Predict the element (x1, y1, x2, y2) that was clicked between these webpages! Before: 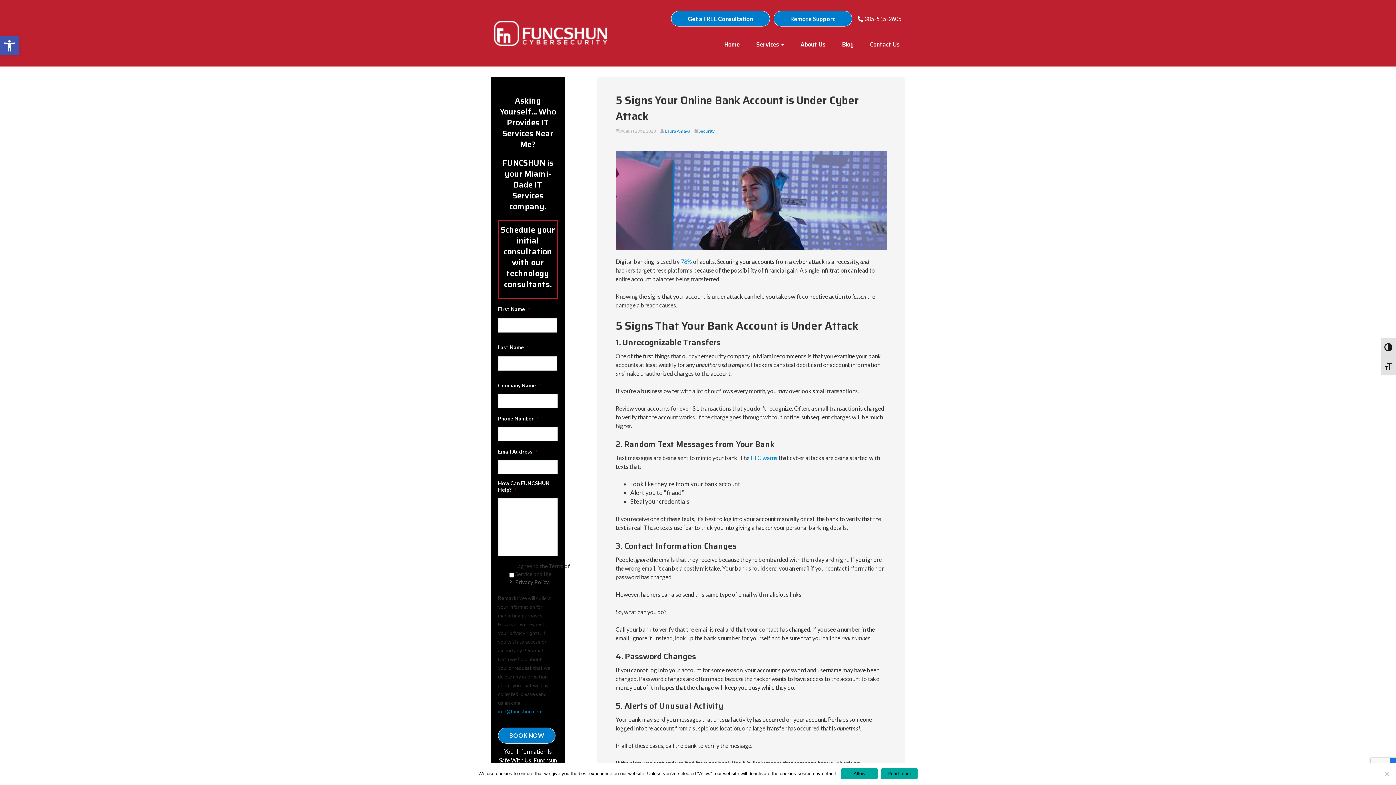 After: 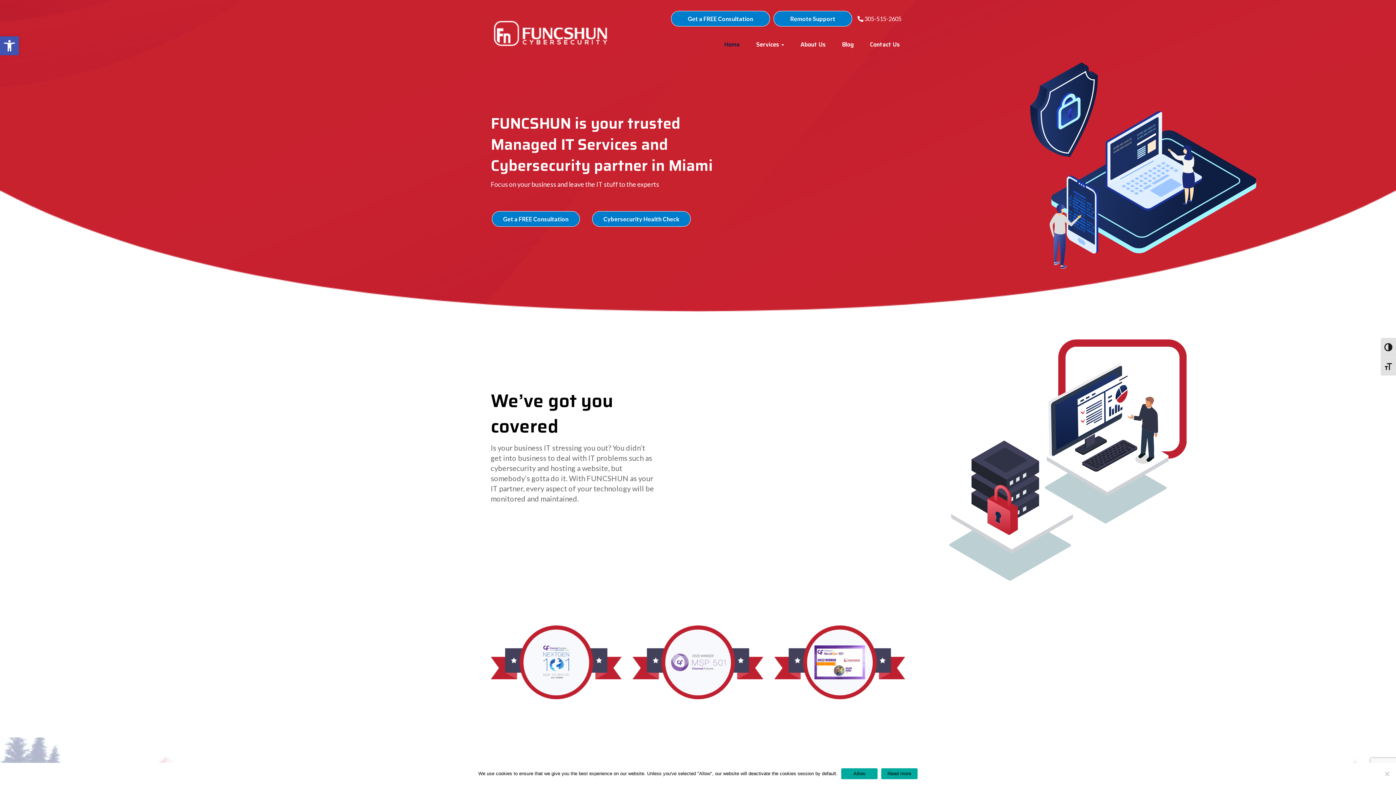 Action: bbox: (490, 20, 611, 46)